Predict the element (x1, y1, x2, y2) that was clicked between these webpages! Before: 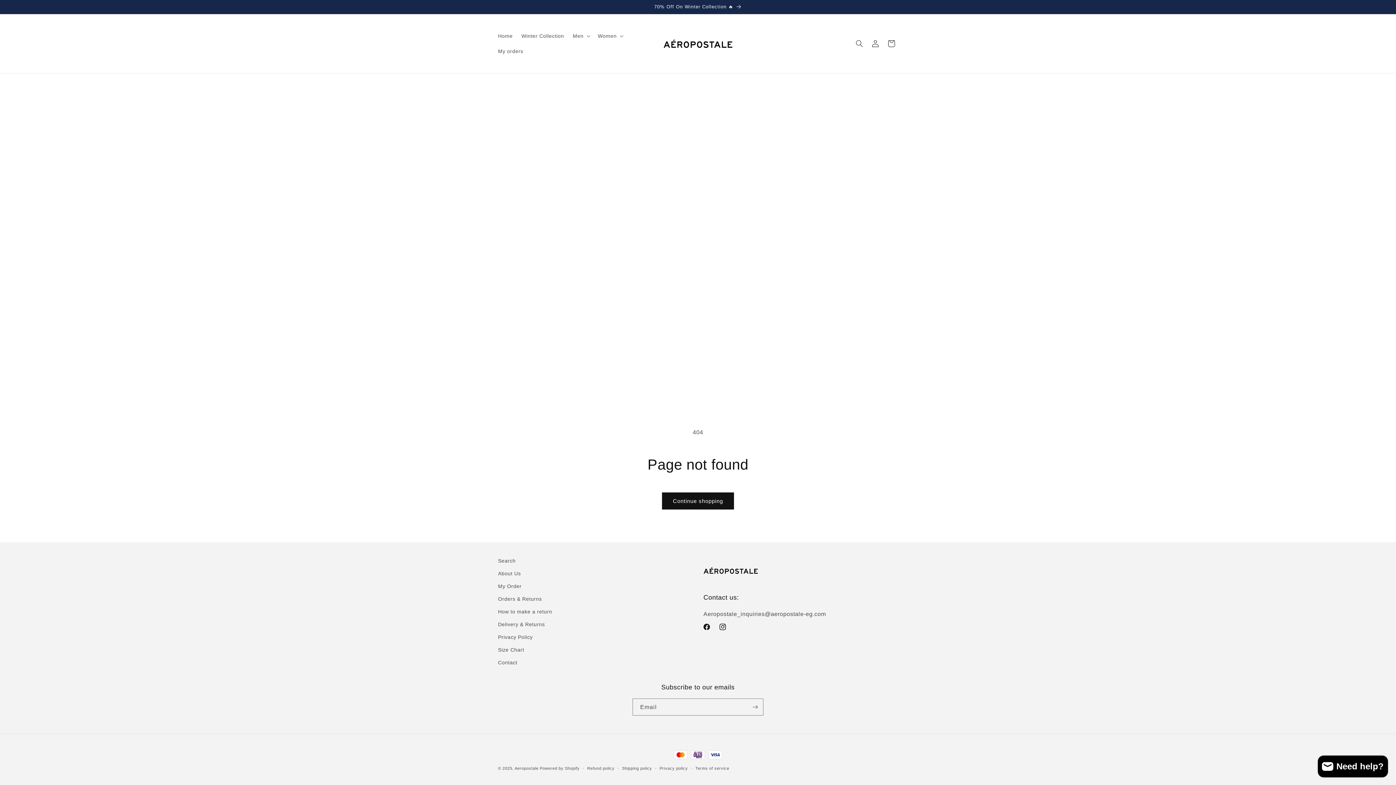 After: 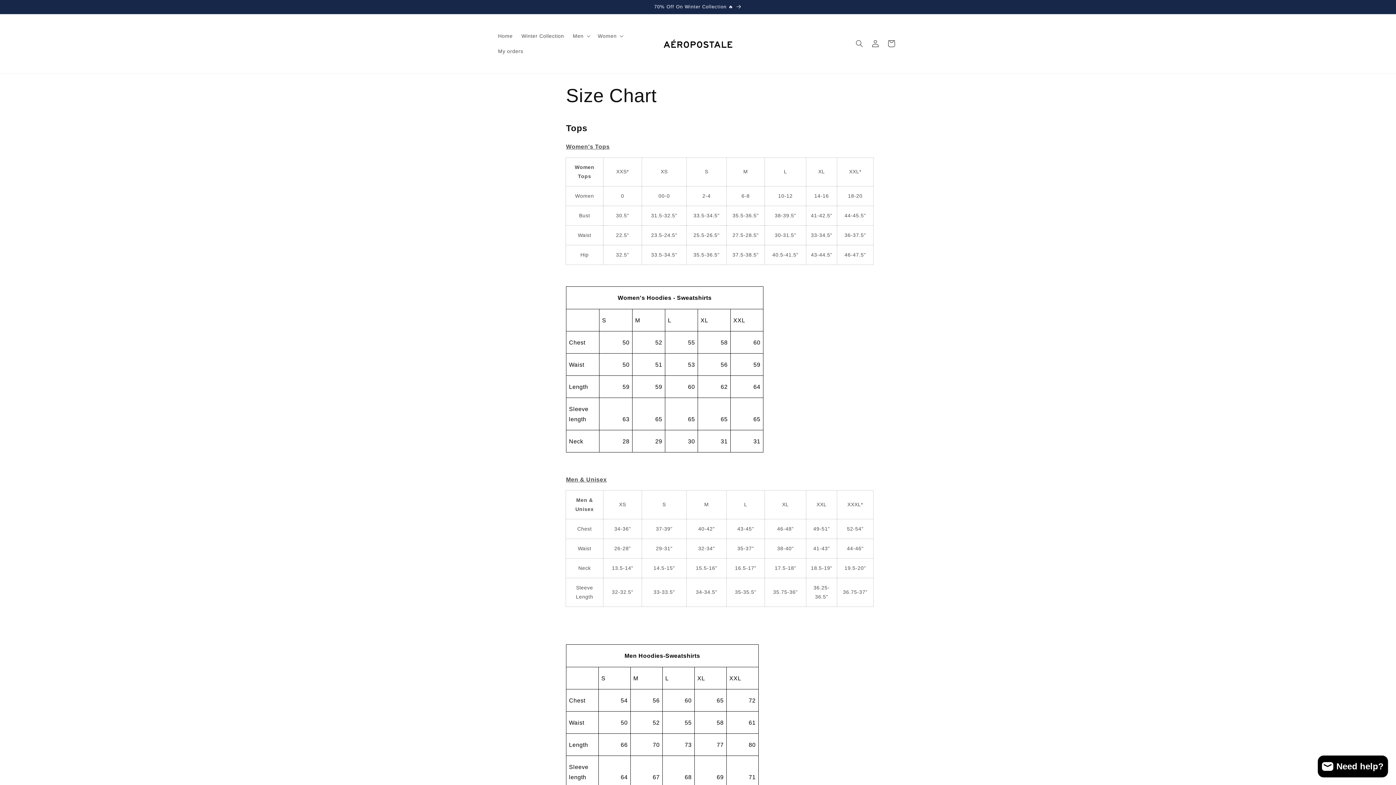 Action: label: Size Chart bbox: (498, 644, 524, 656)